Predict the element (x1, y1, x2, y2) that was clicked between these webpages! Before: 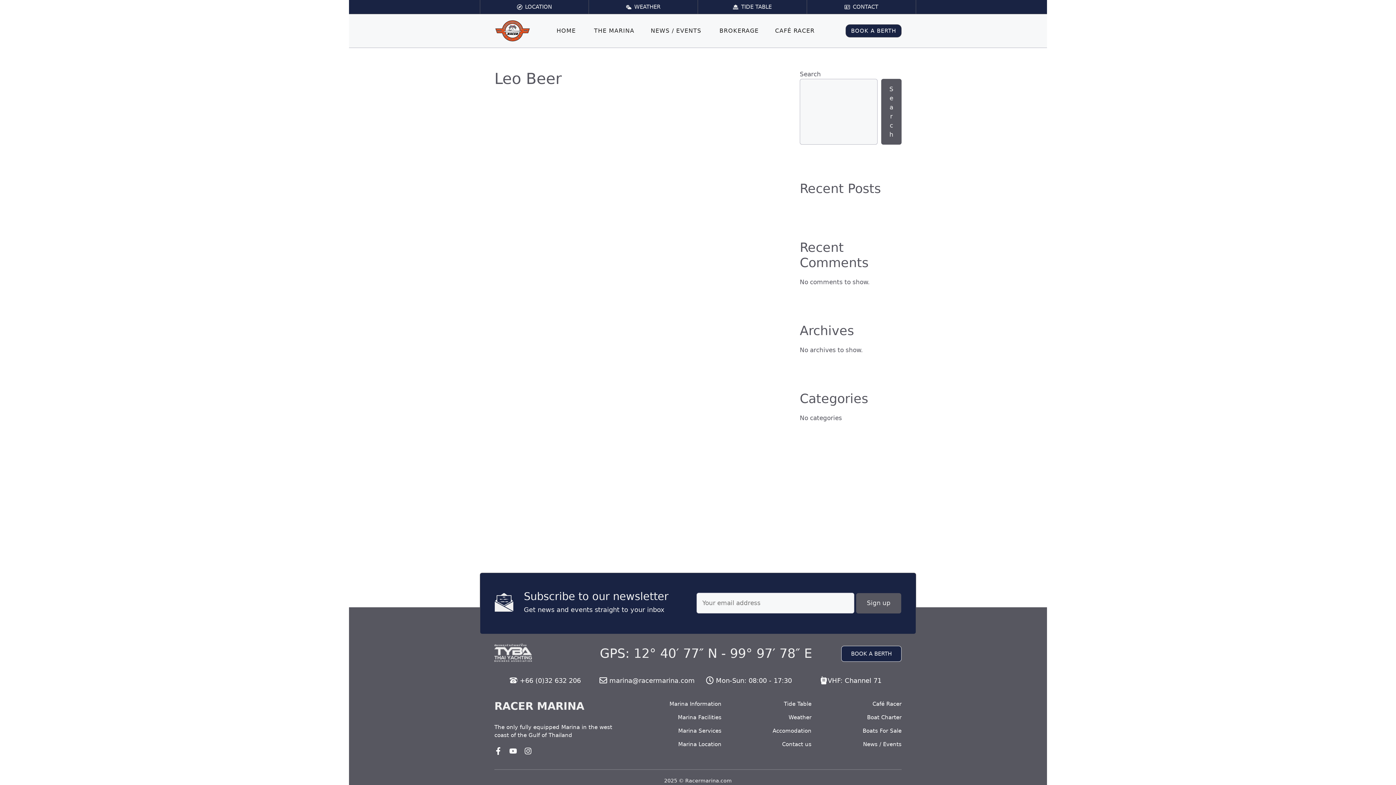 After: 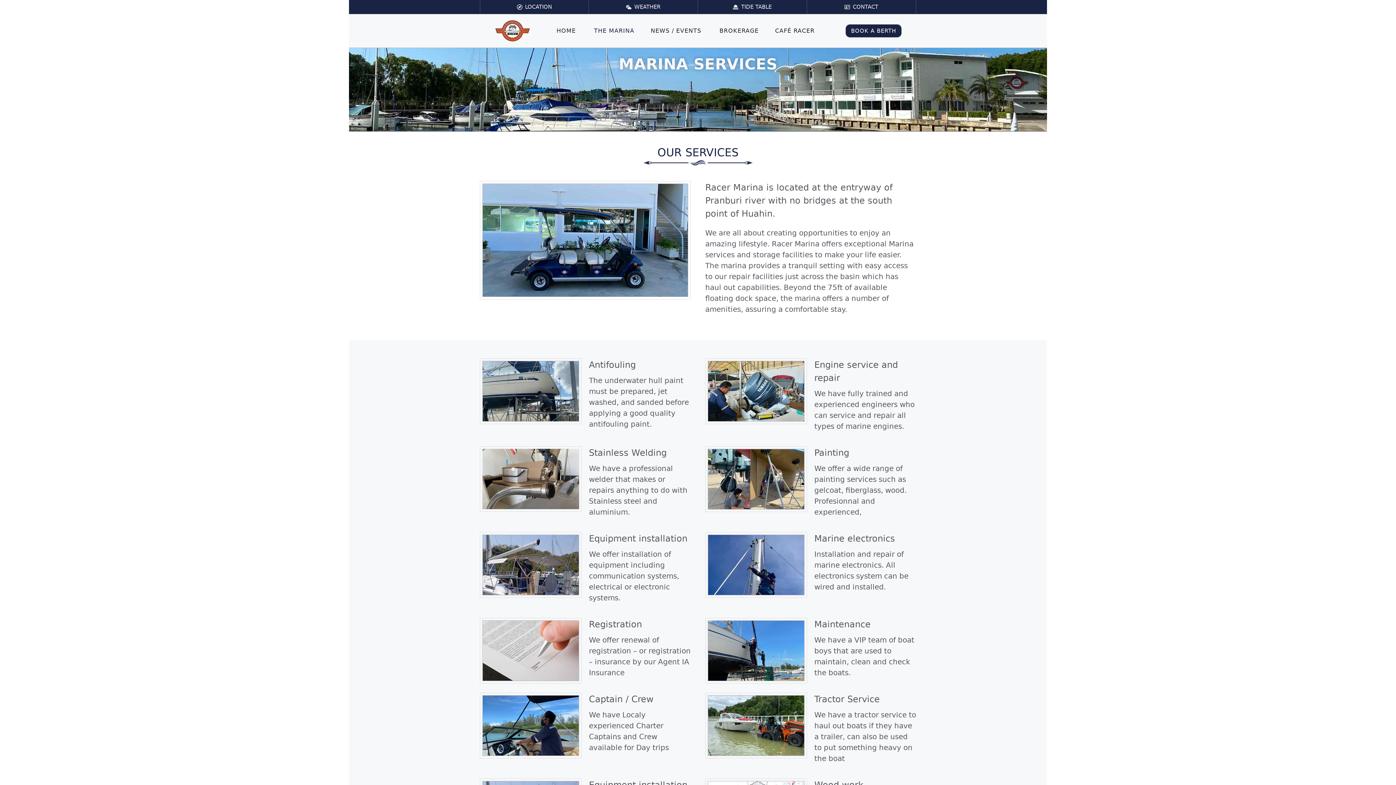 Action: label: Marina Services bbox: (678, 727, 721, 735)